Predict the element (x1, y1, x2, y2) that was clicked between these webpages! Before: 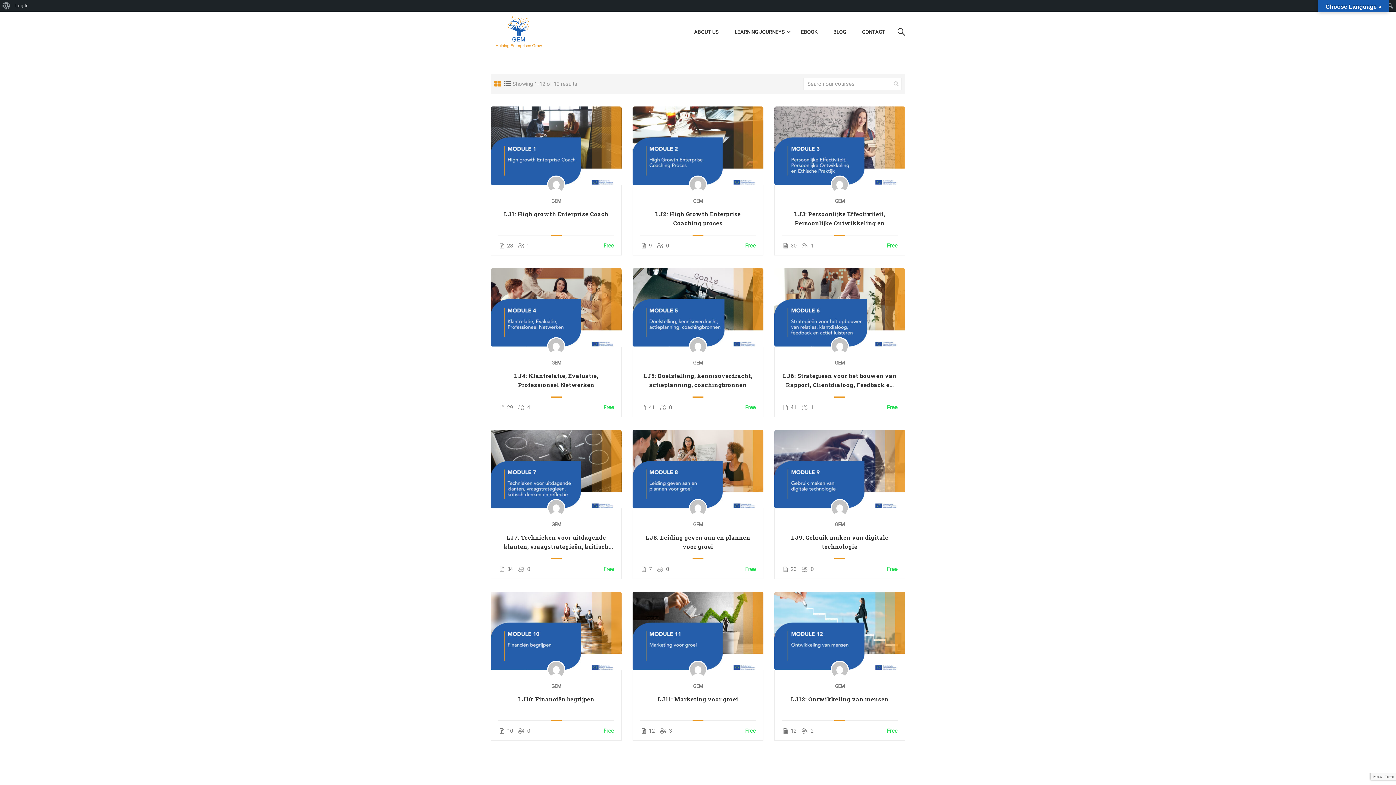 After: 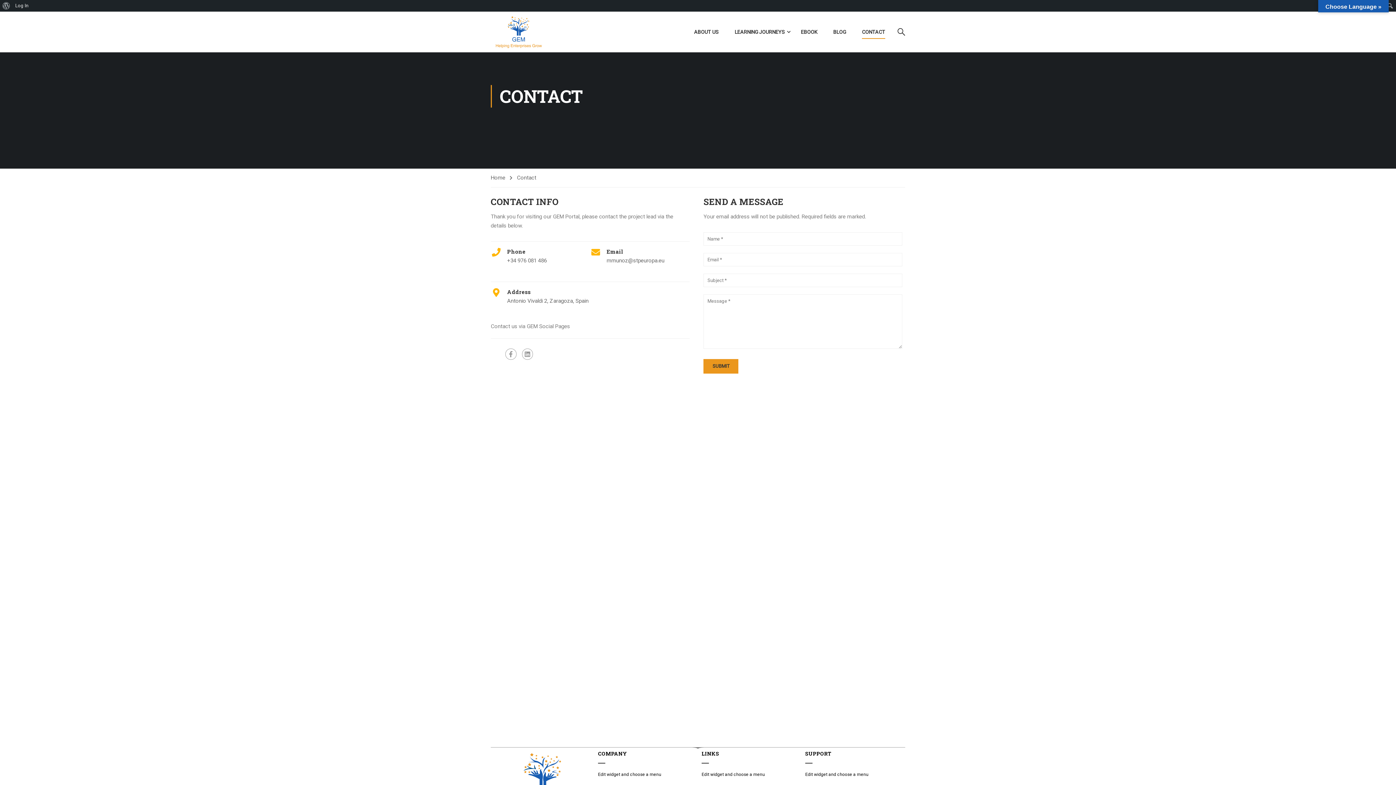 Action: label: CONTACT bbox: (854, 21, 892, 42)